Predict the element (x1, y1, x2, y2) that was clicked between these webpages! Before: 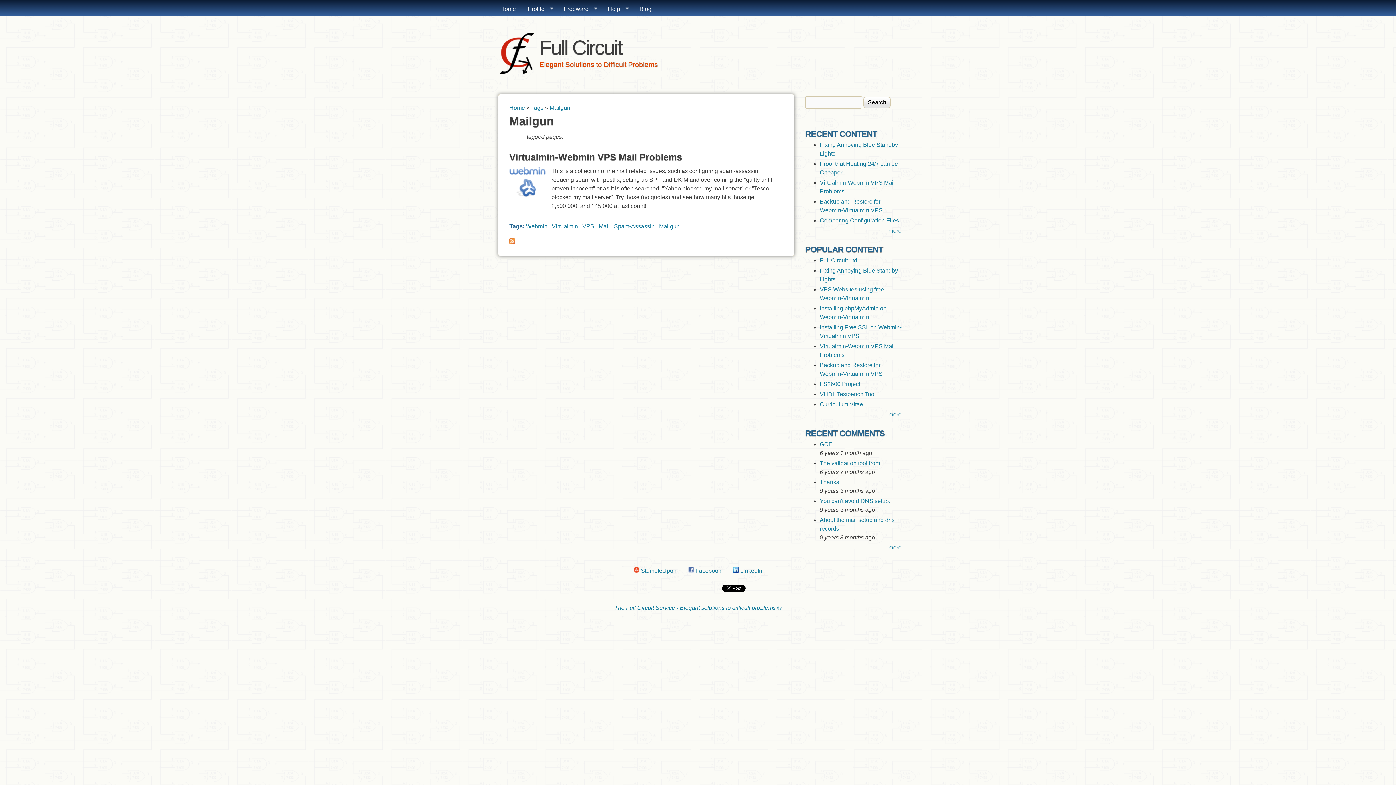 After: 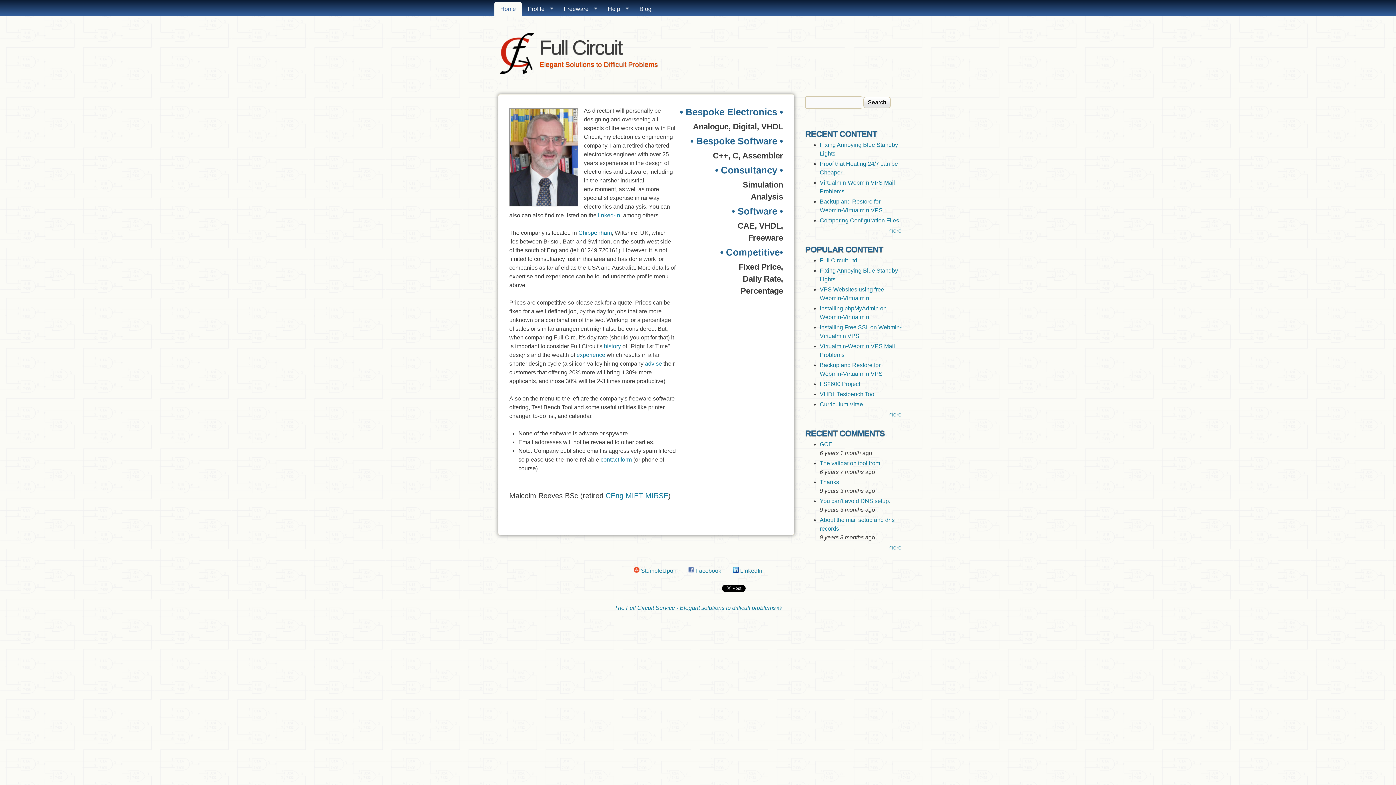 Action: bbox: (539, 36, 622, 58) label: Full Circuit